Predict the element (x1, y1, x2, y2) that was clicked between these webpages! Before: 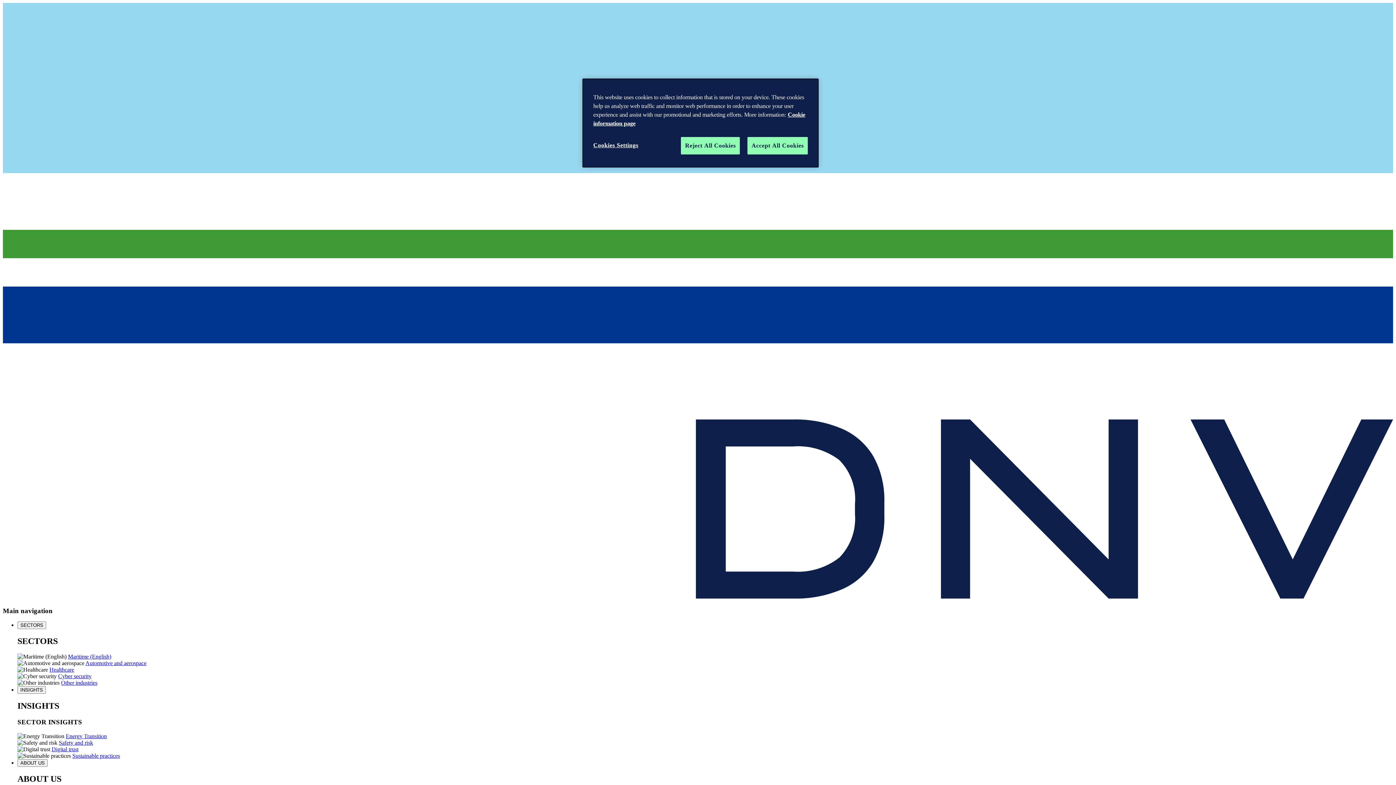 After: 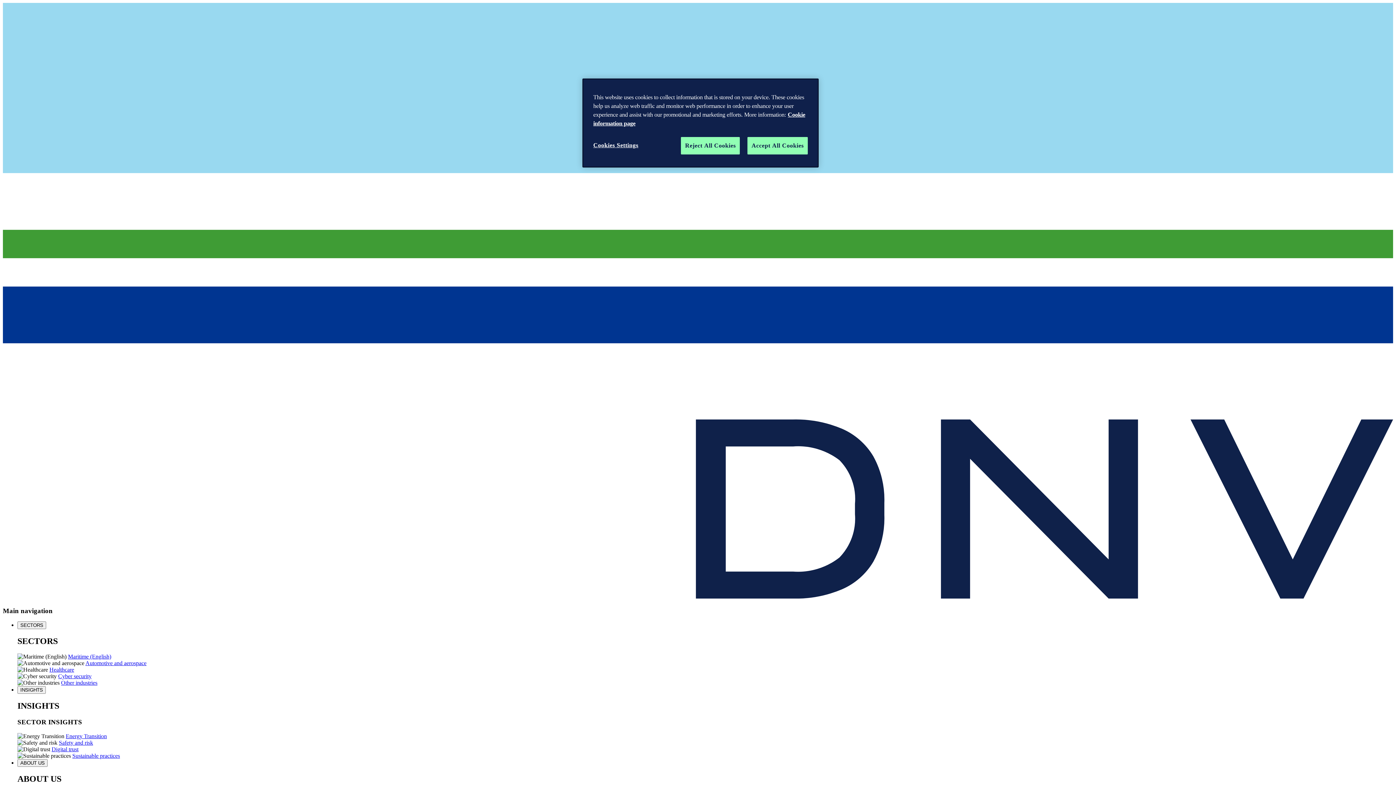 Action: label: Safety and risk bbox: (58, 739, 93, 746)